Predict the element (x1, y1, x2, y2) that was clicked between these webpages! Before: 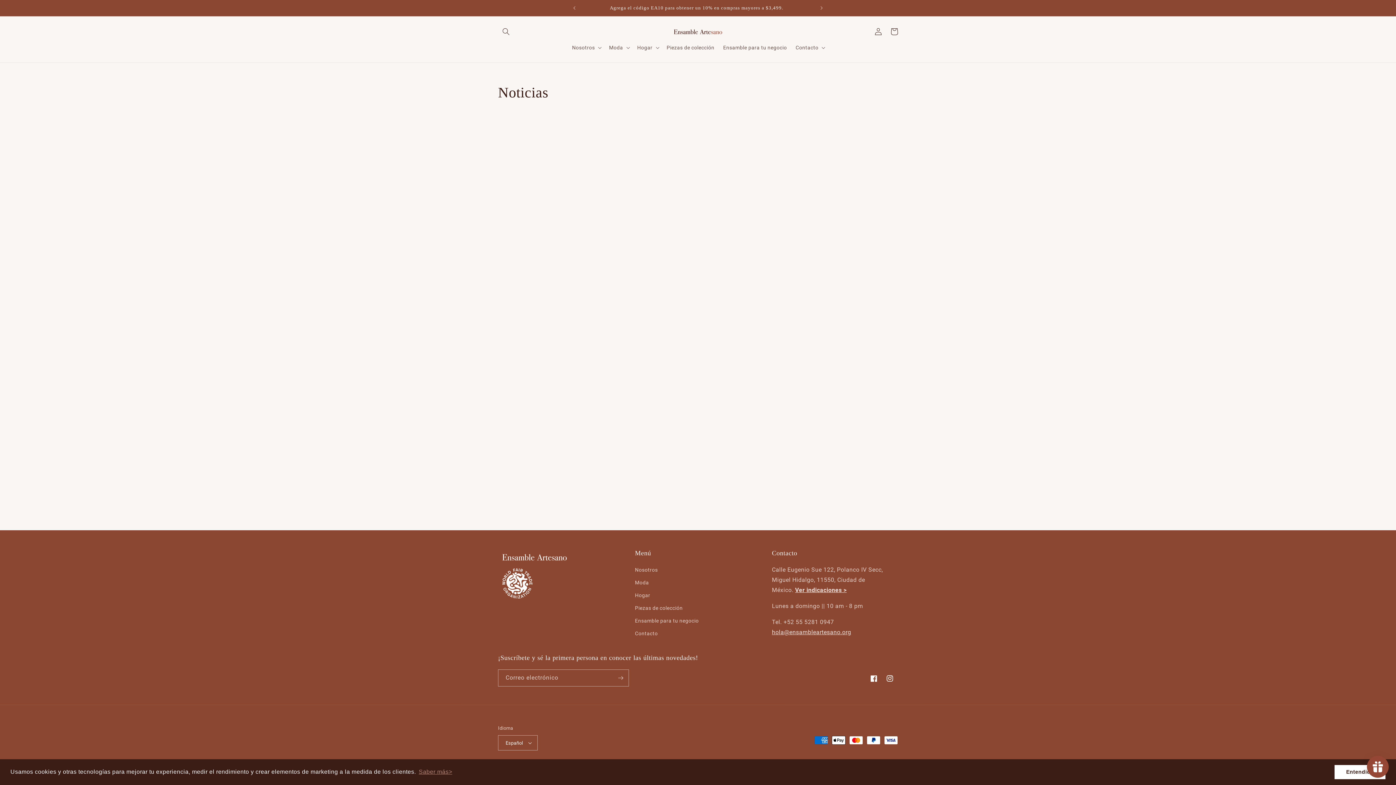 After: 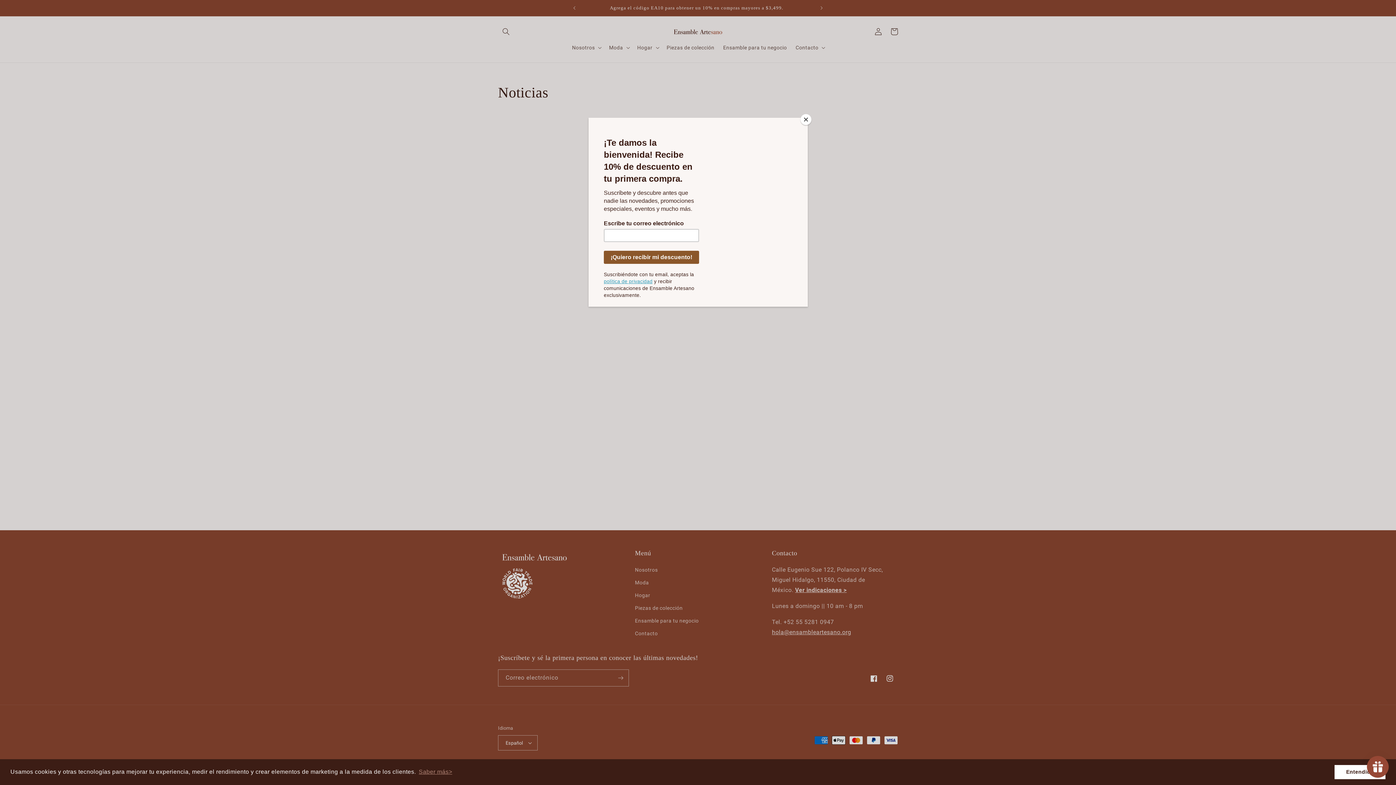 Action: bbox: (772, 629, 851, 636) label: hola@ensambleartesano.org